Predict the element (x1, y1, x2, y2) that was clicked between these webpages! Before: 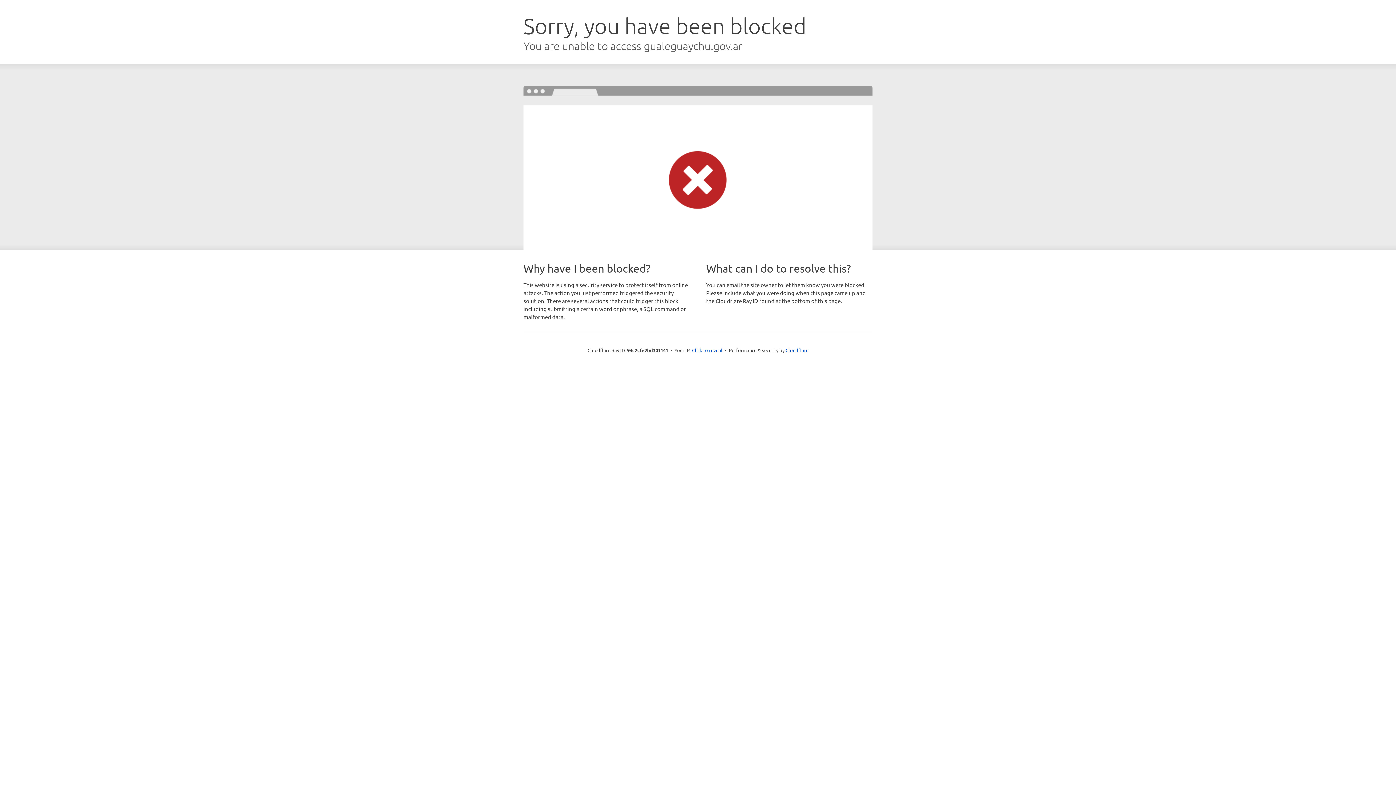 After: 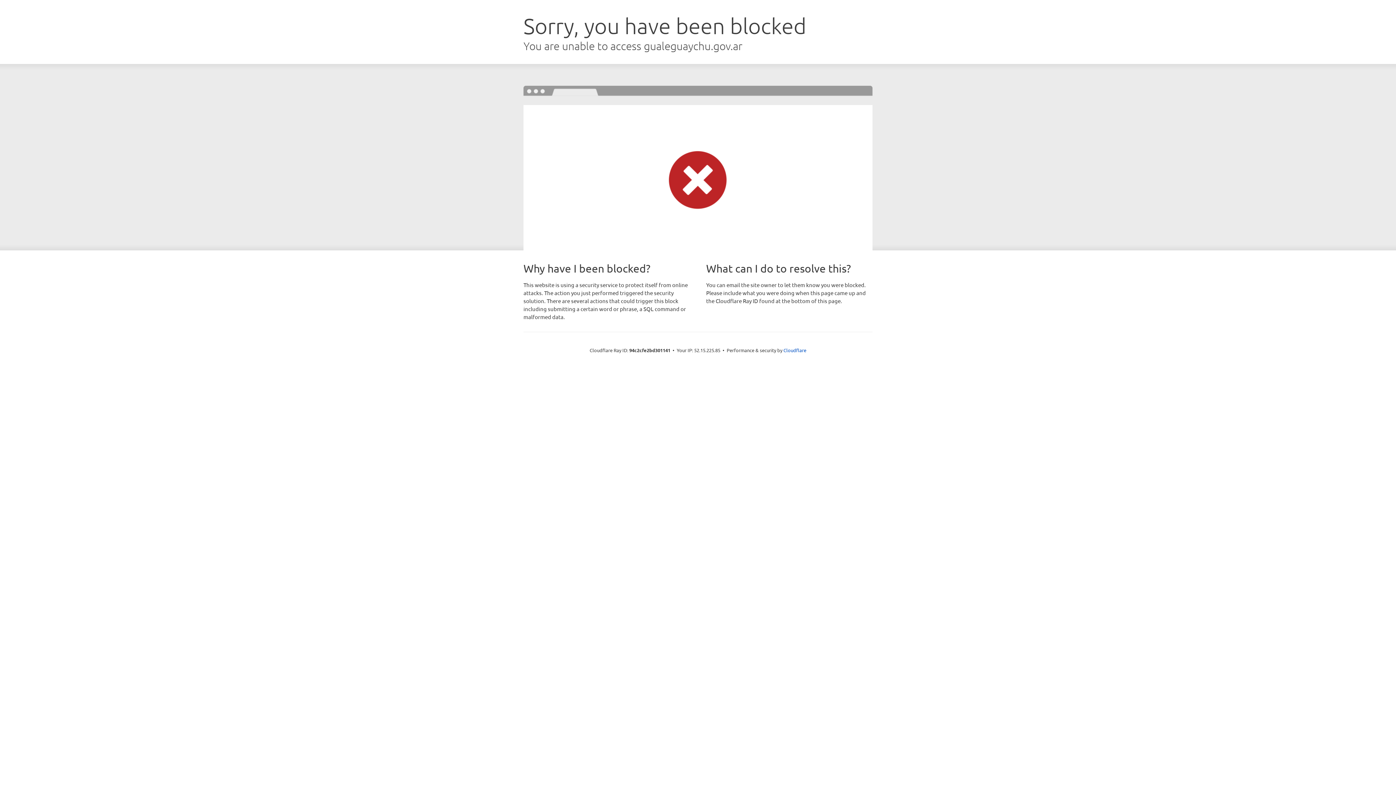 Action: label: Click to reveal bbox: (692, 346, 722, 353)